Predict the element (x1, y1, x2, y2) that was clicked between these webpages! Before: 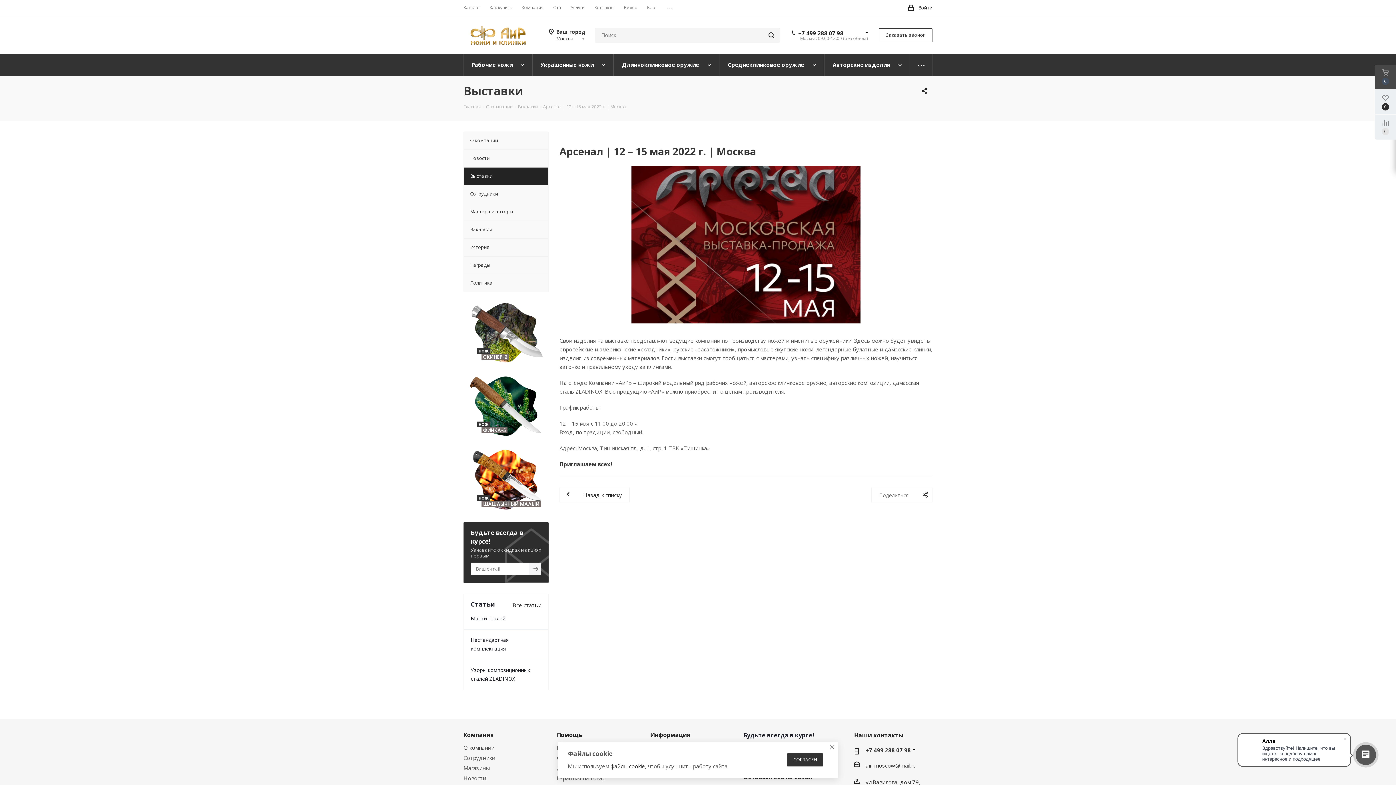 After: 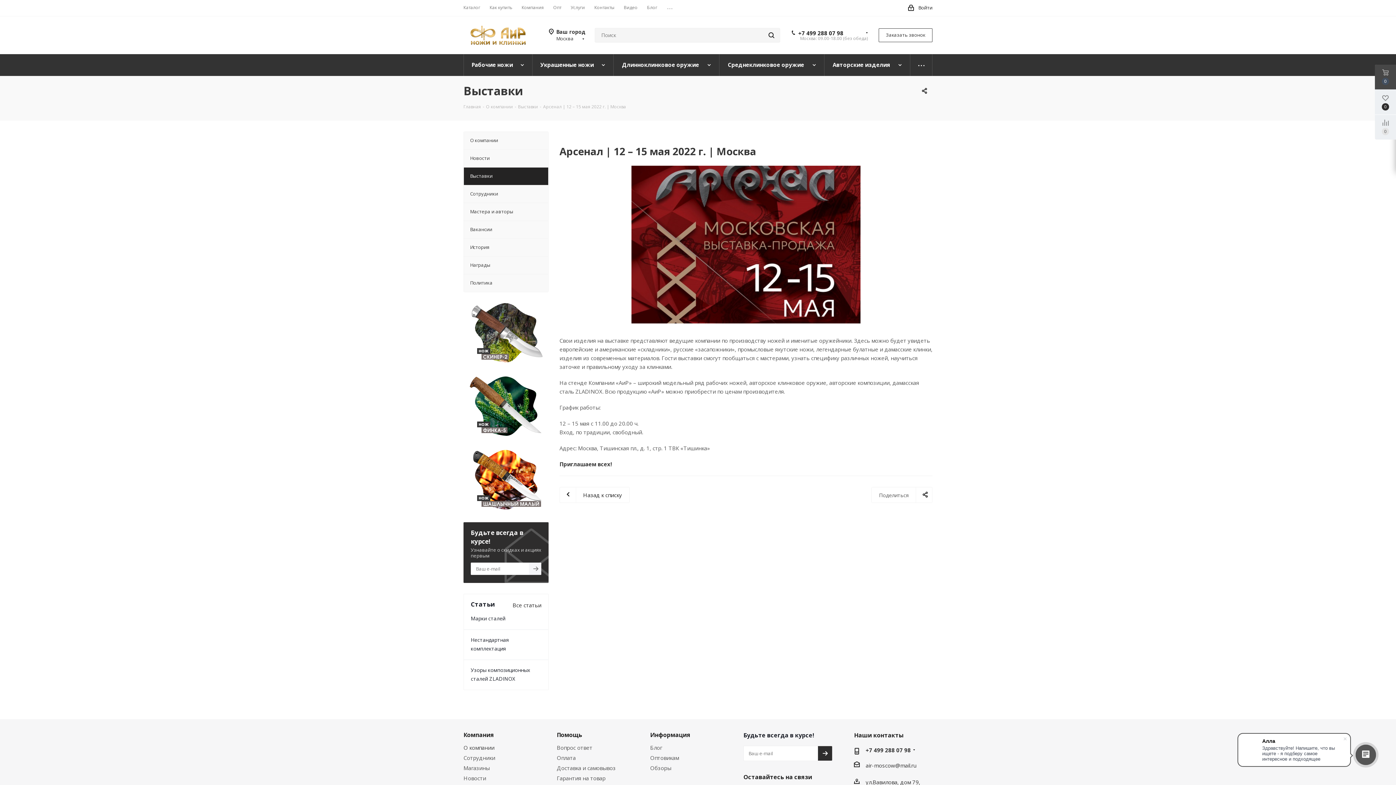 Action: bbox: (827, 743, 837, 752)